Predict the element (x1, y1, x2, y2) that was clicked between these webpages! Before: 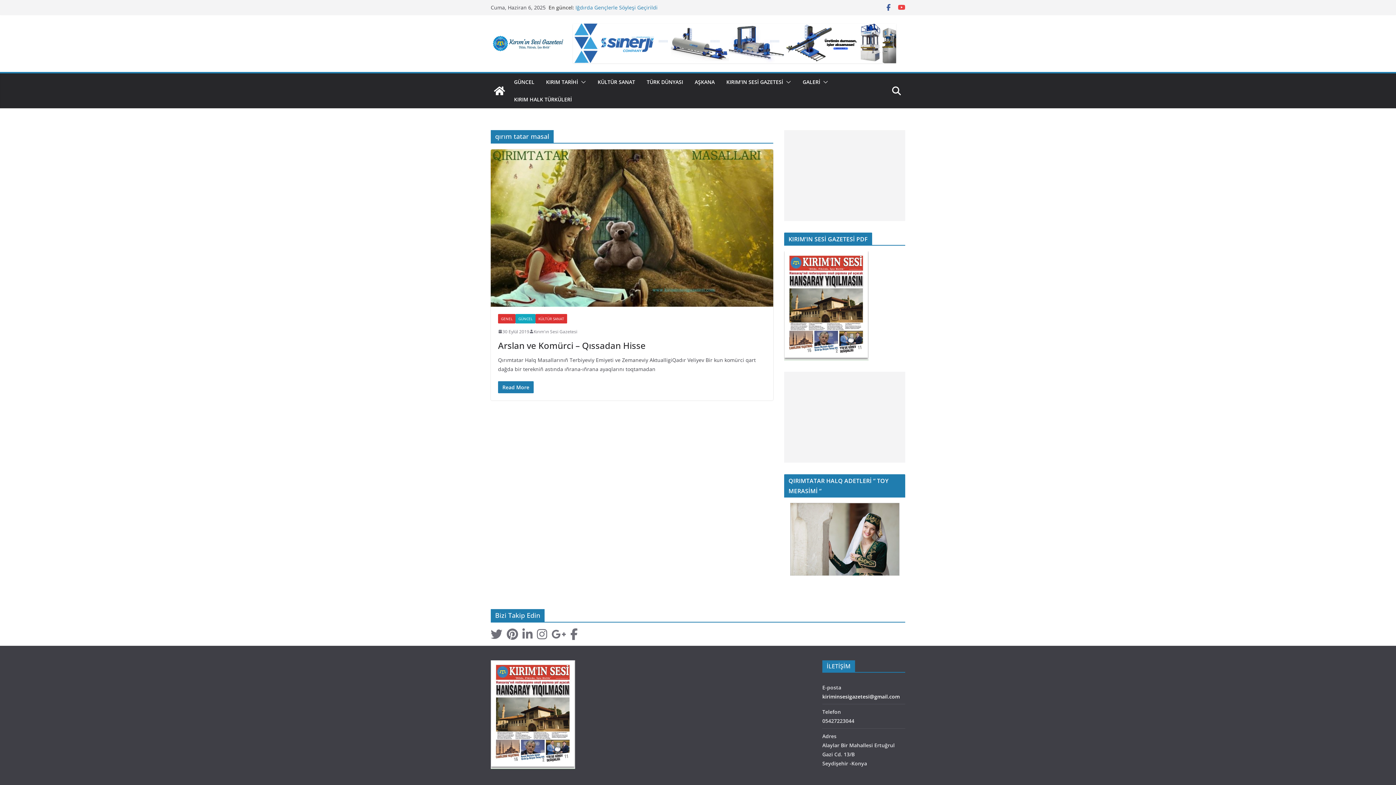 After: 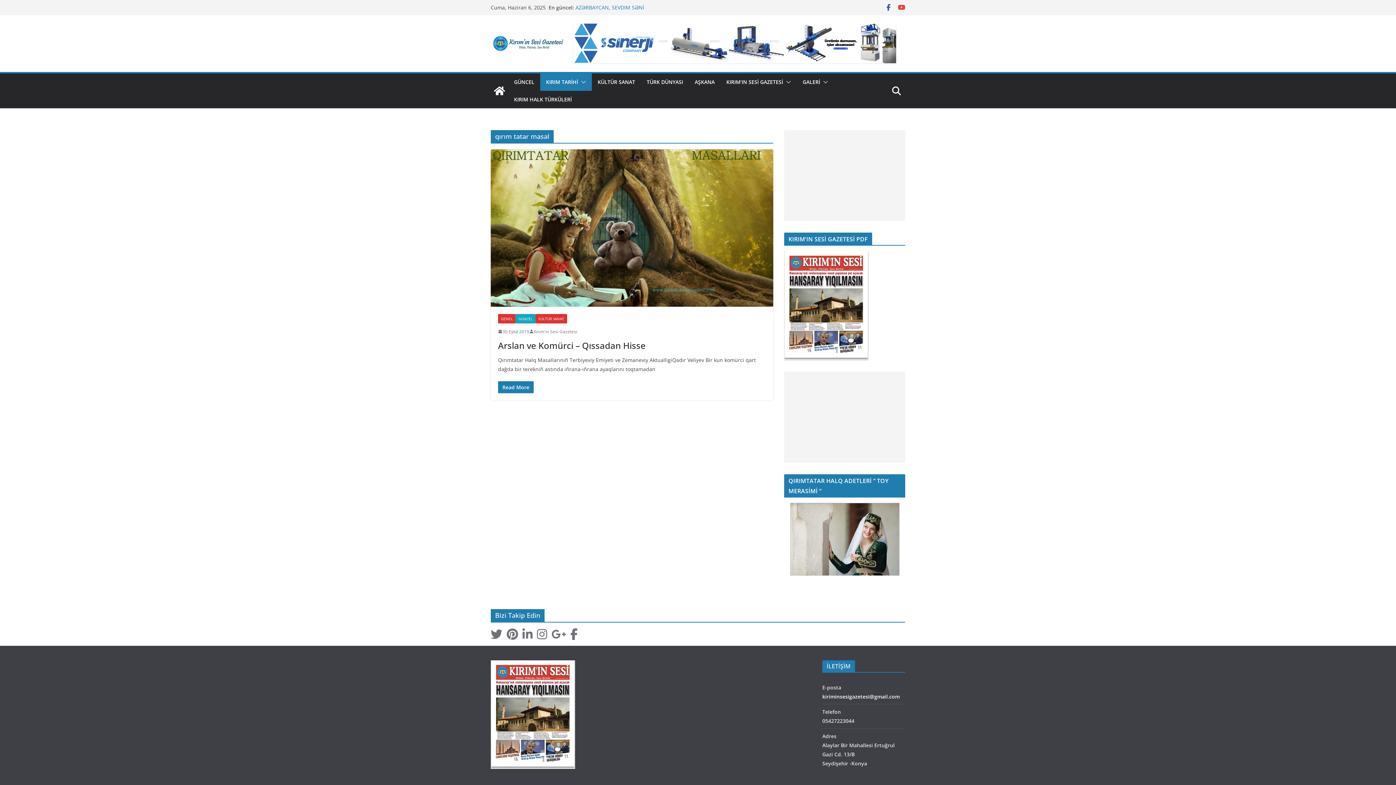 Action: bbox: (578, 77, 586, 87)